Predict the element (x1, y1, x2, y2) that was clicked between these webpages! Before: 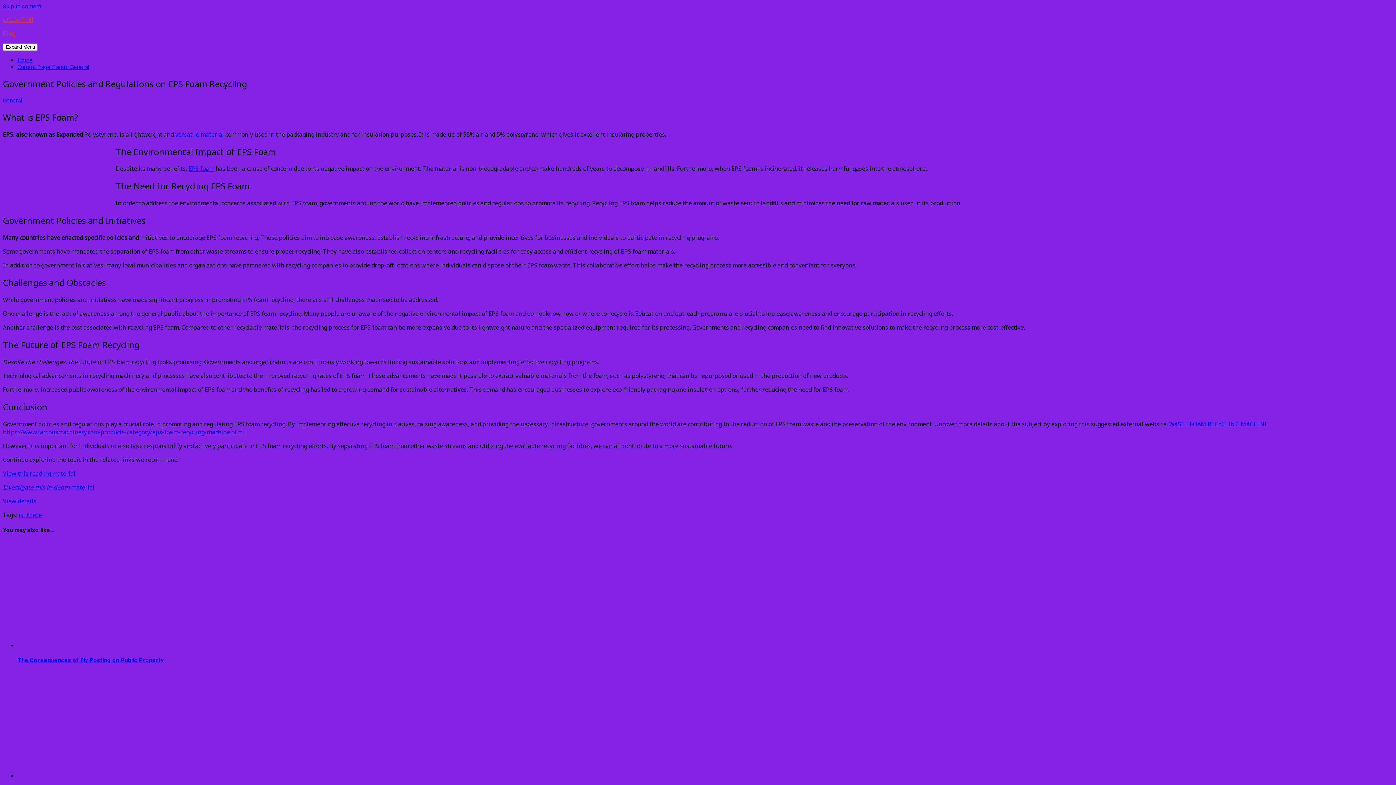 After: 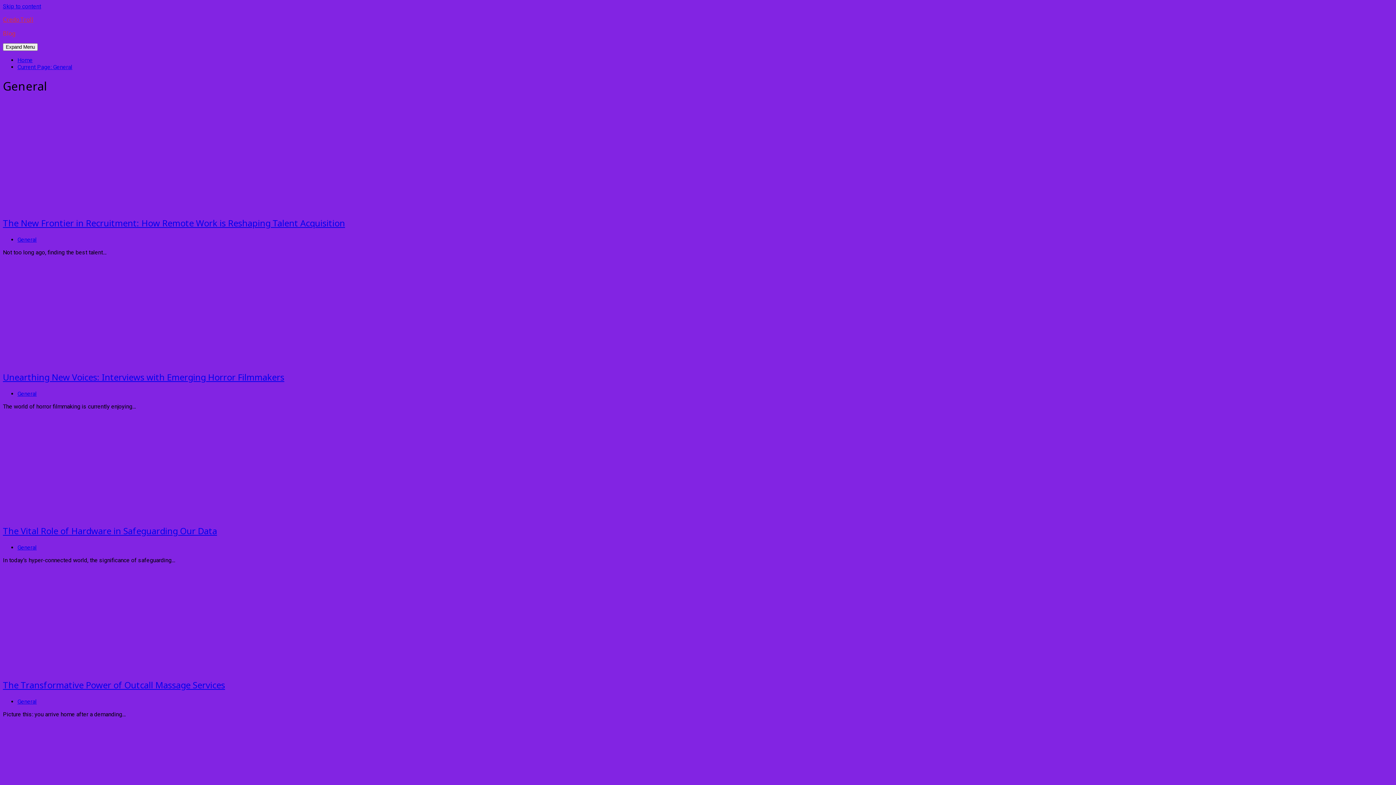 Action: bbox: (17, 63, 89, 70) label: Current Page Parent General